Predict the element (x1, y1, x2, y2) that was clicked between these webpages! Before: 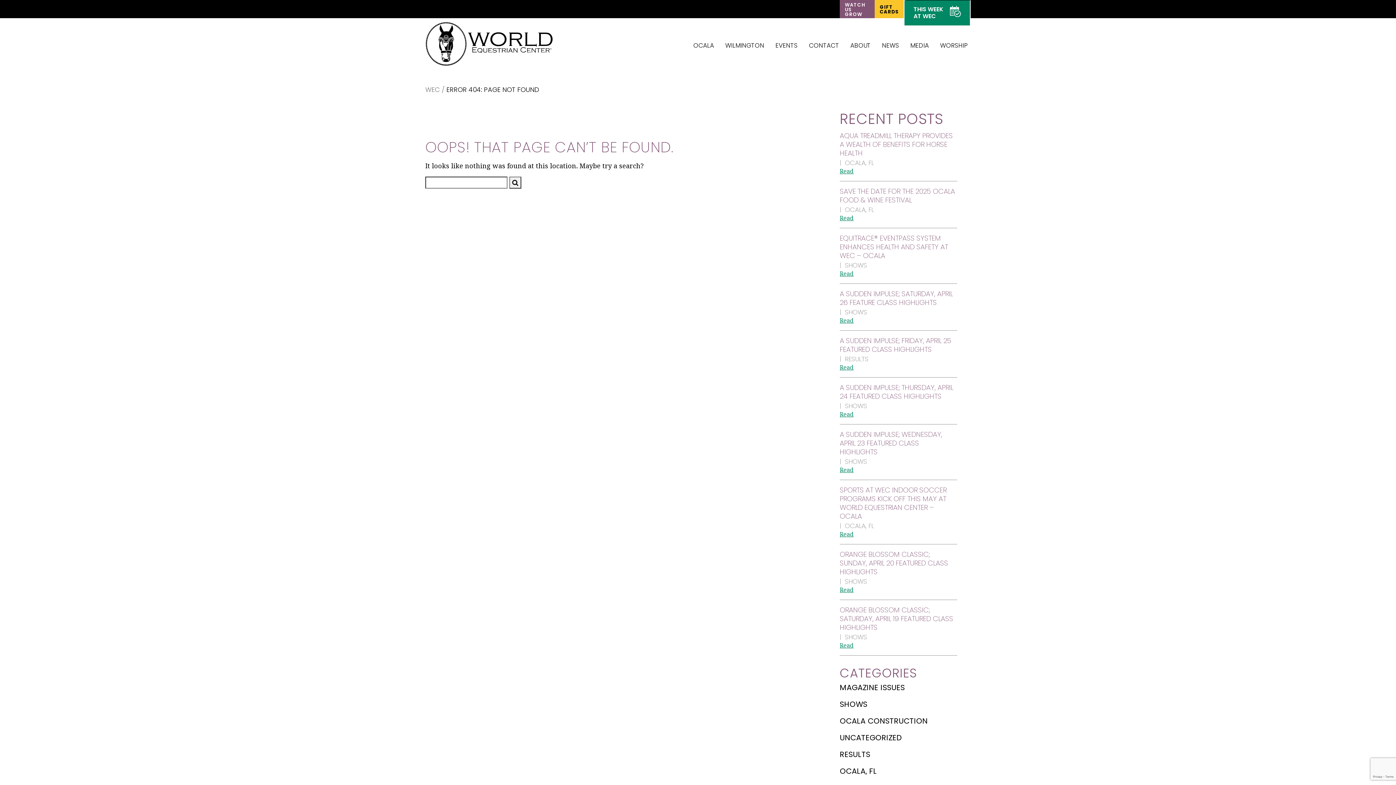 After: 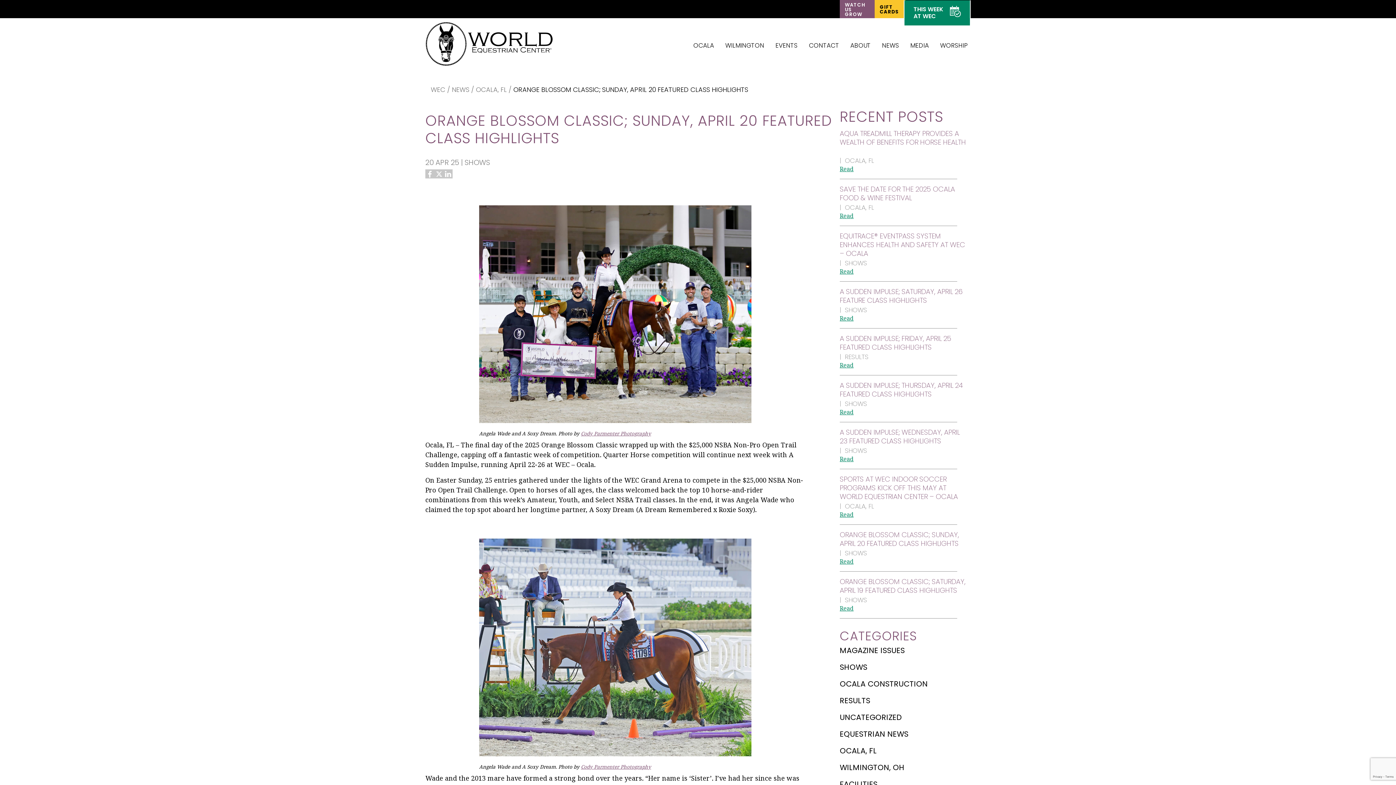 Action: label: ORANGE BLOSSOM CLASSIC; SUNDAY, APRIL 20 FEATURED CLASS HIGHLIGHTS bbox: (840, 550, 956, 577)